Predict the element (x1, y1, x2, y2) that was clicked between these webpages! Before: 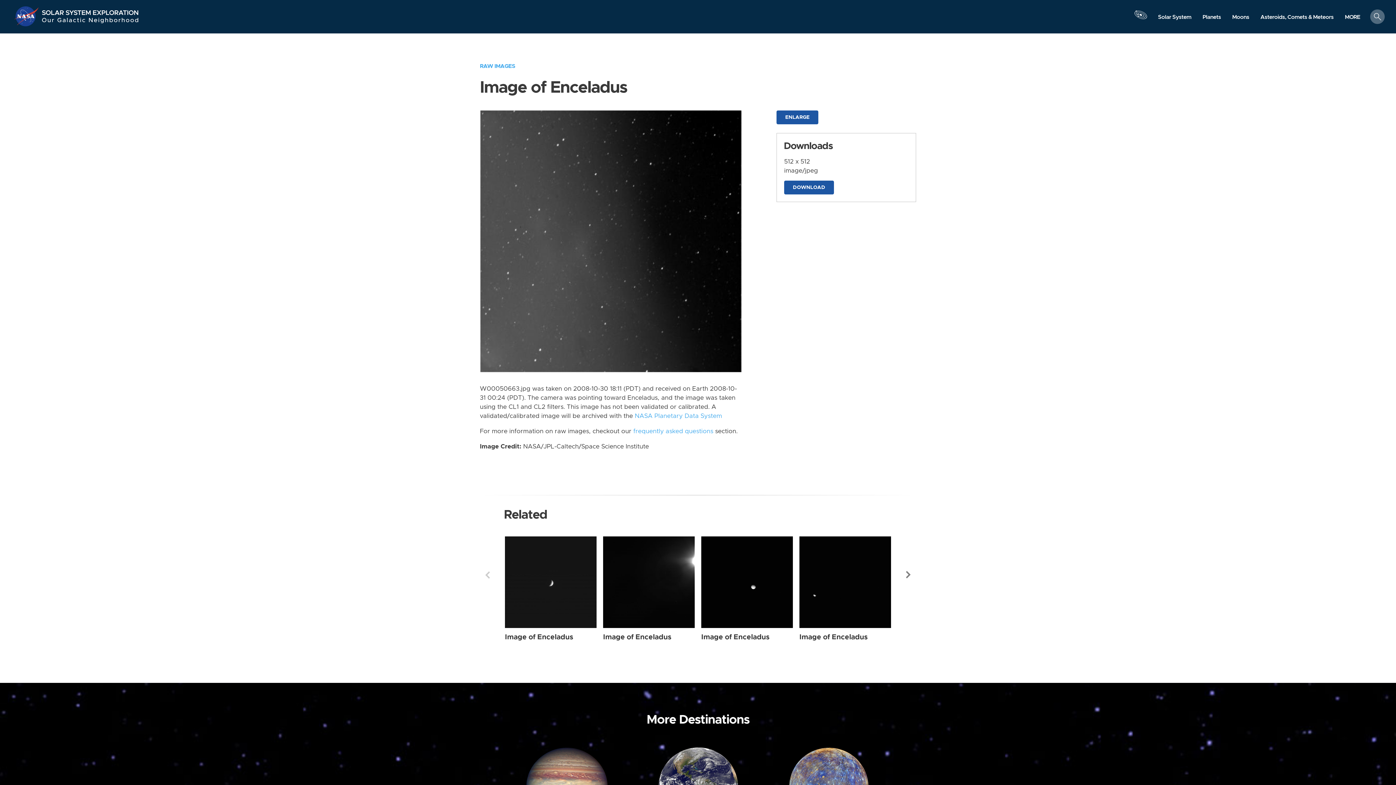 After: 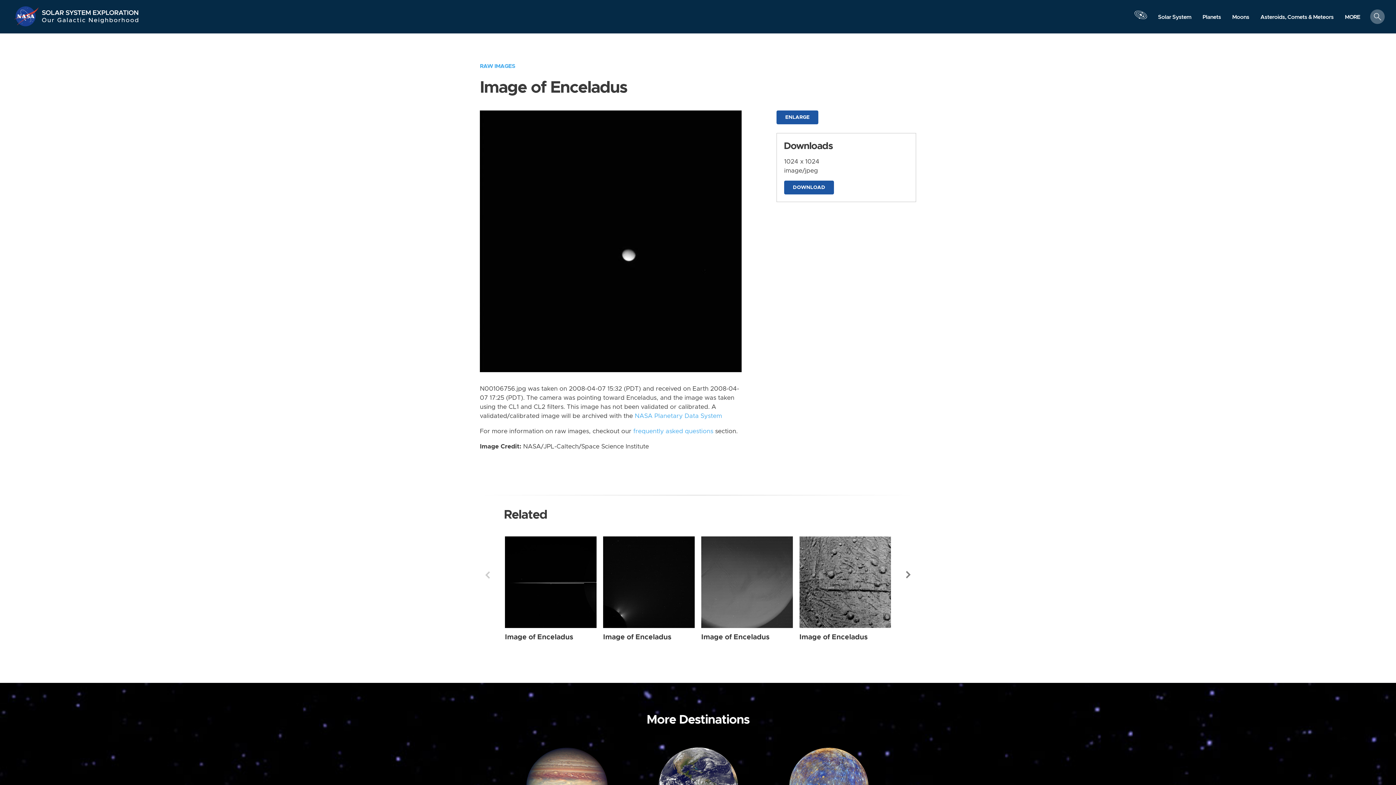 Action: bbox: (701, 633, 769, 640) label: Image of Enceladus